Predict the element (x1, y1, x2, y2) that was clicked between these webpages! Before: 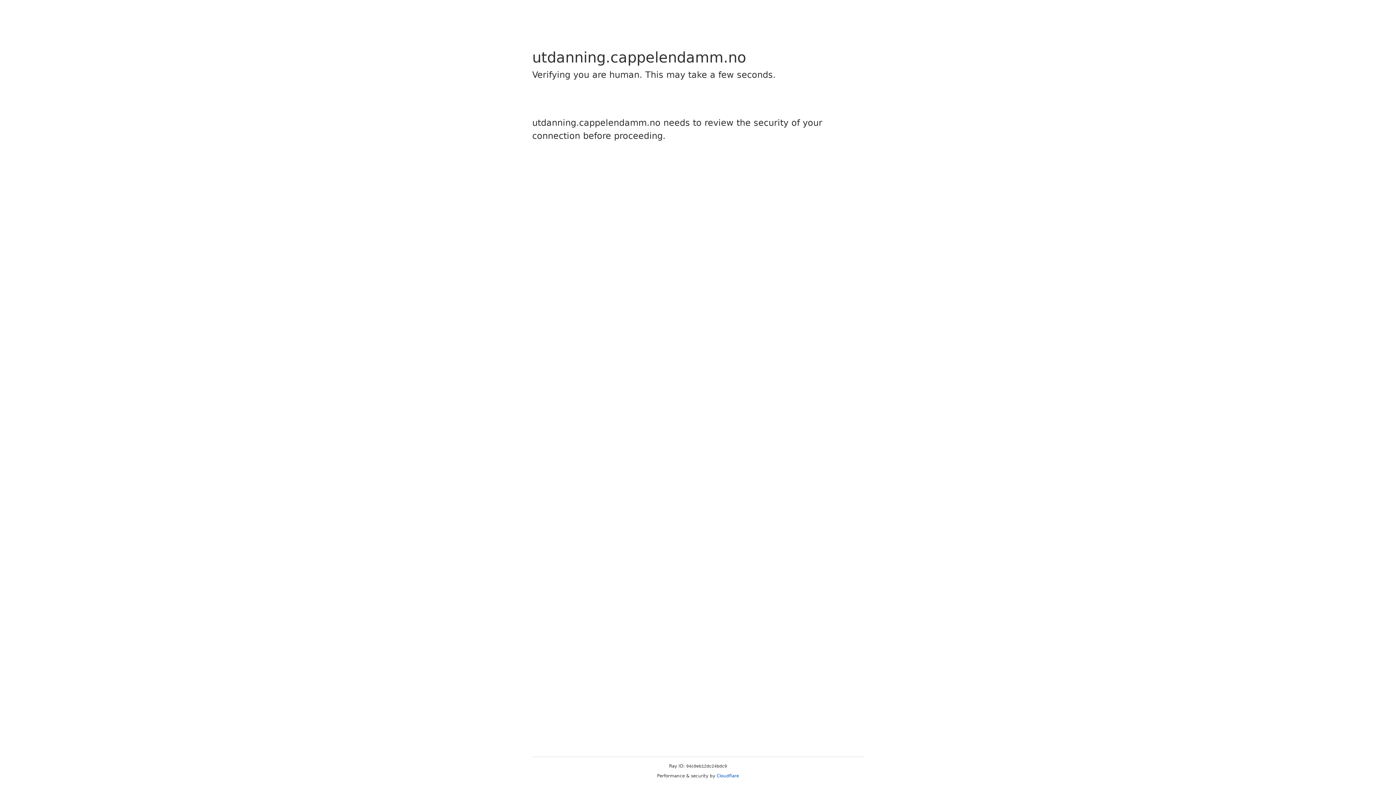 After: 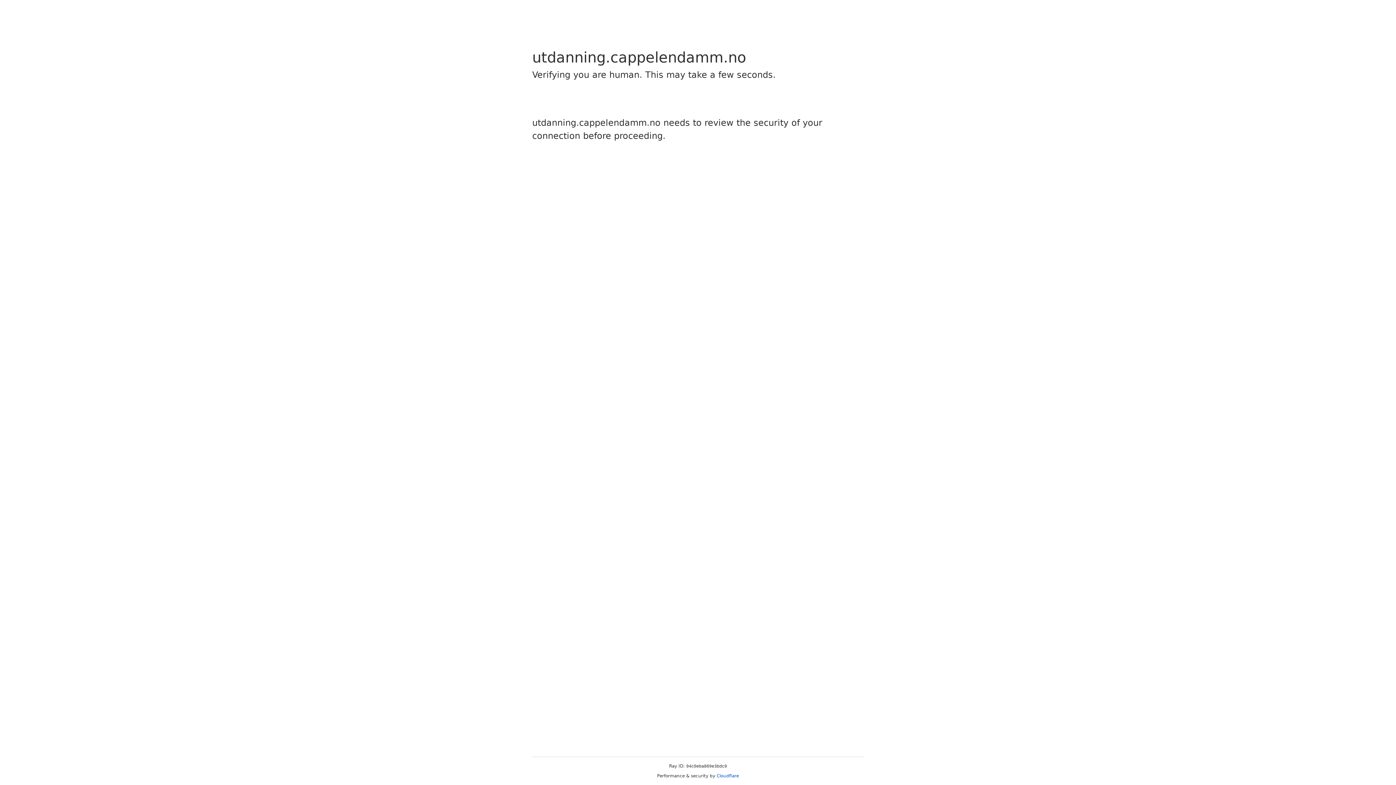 Action: bbox: (716, 773, 739, 778) label: Cloudflare